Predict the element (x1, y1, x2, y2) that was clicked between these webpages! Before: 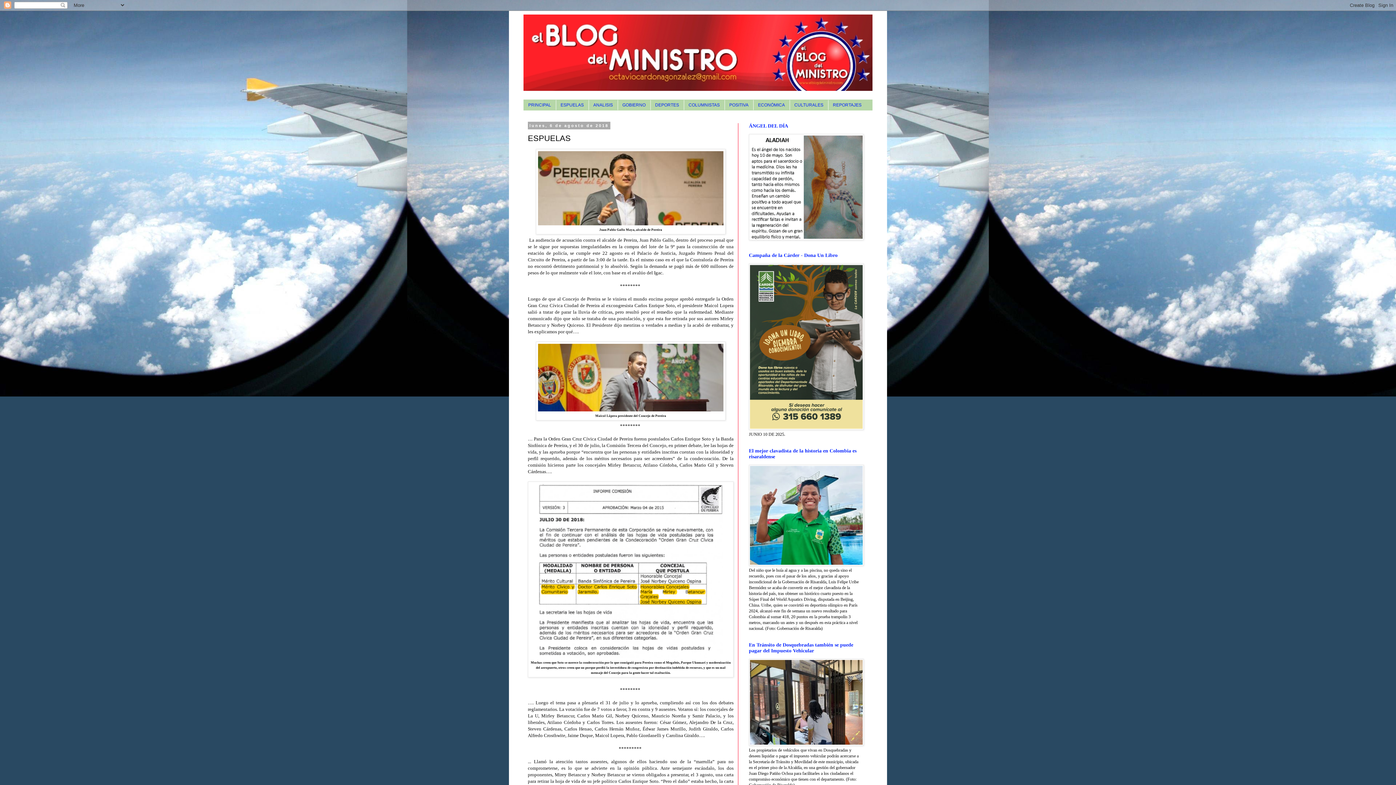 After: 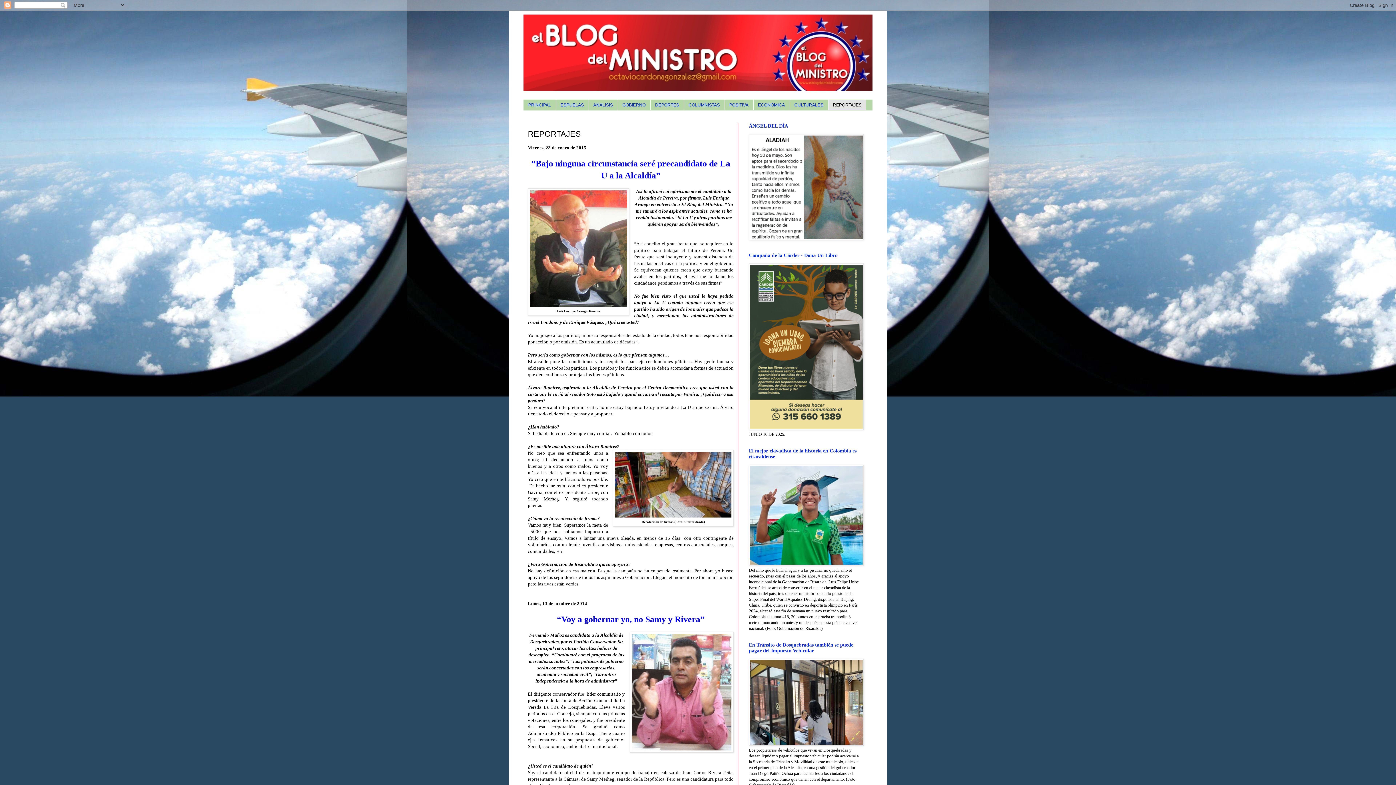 Action: bbox: (828, 100, 866, 110) label: REPORTAJES